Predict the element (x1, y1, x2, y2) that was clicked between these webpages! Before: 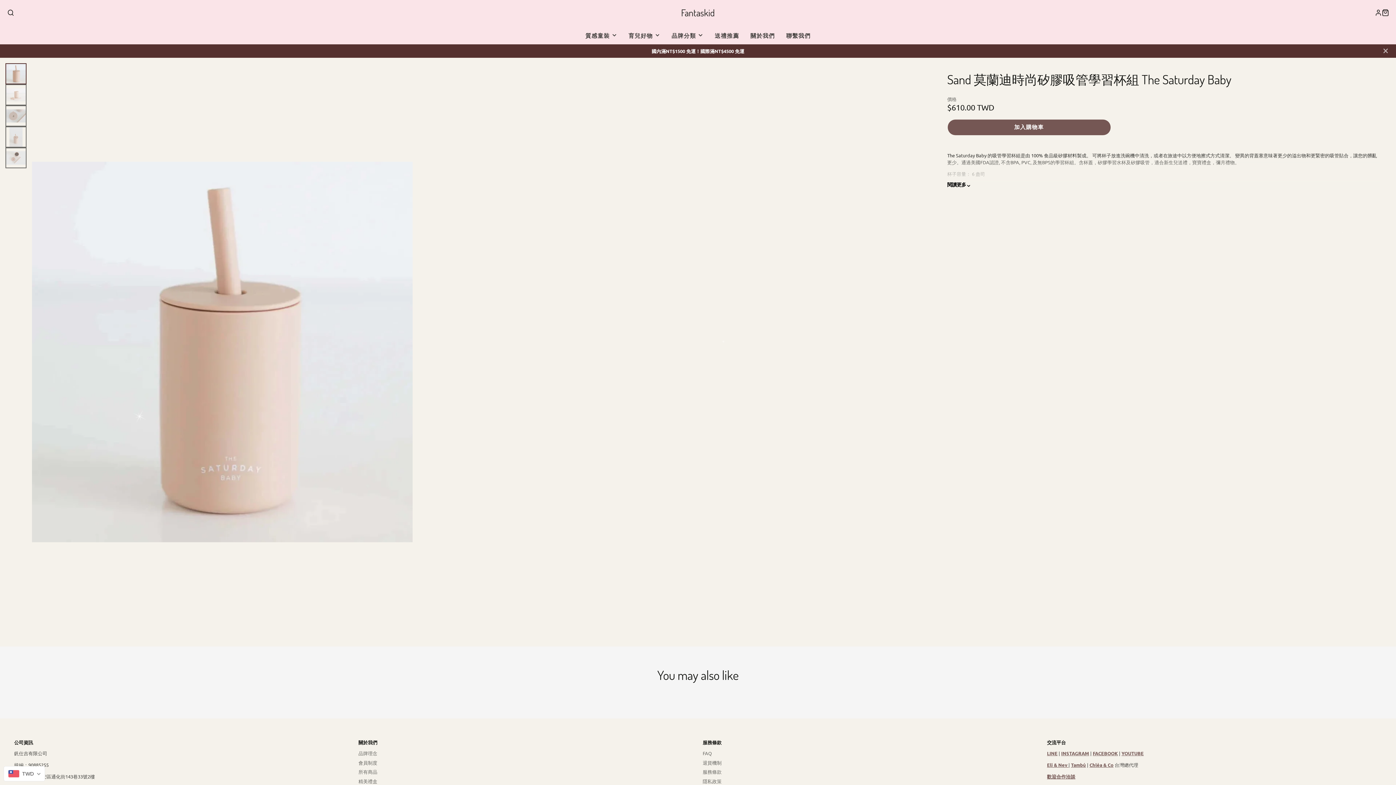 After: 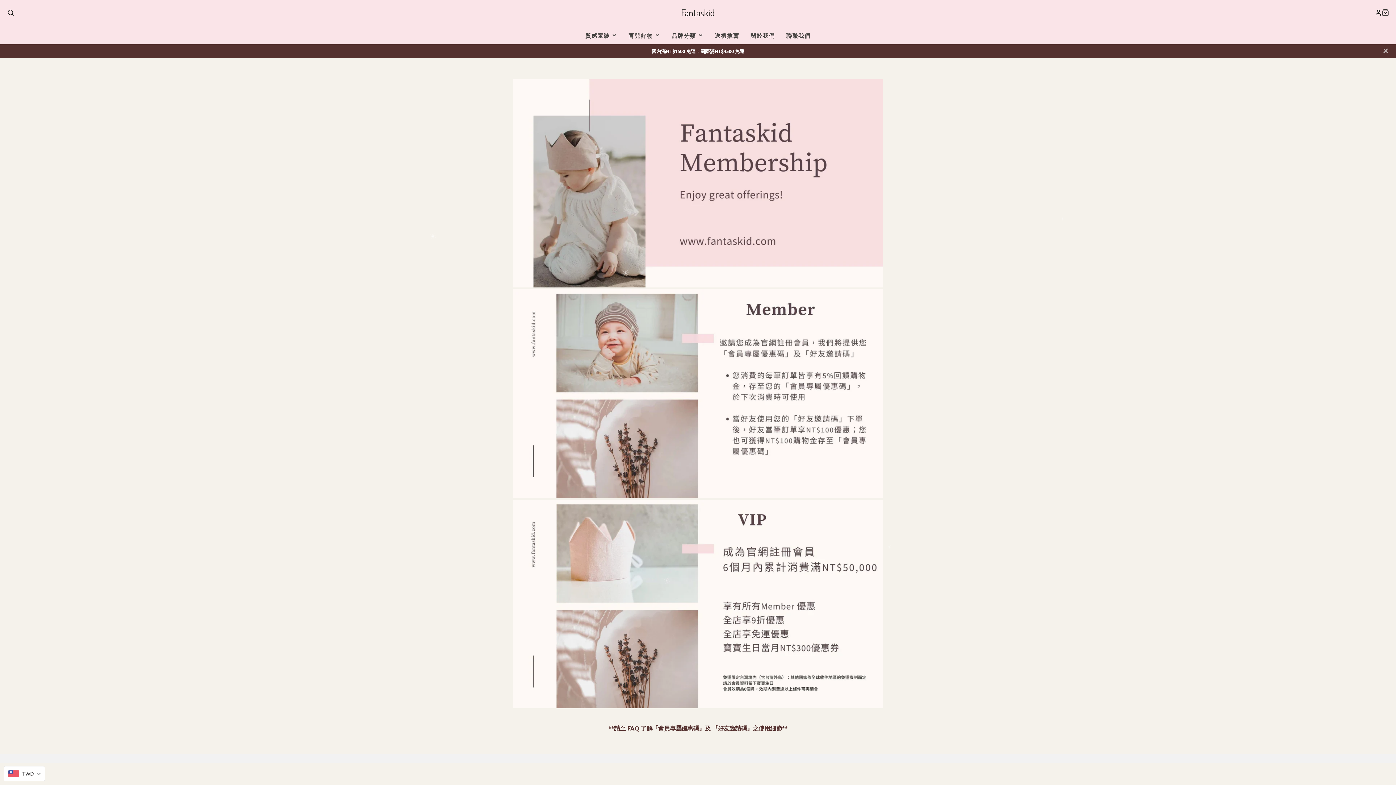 Action: label: 會員制度 bbox: (358, 759, 377, 766)